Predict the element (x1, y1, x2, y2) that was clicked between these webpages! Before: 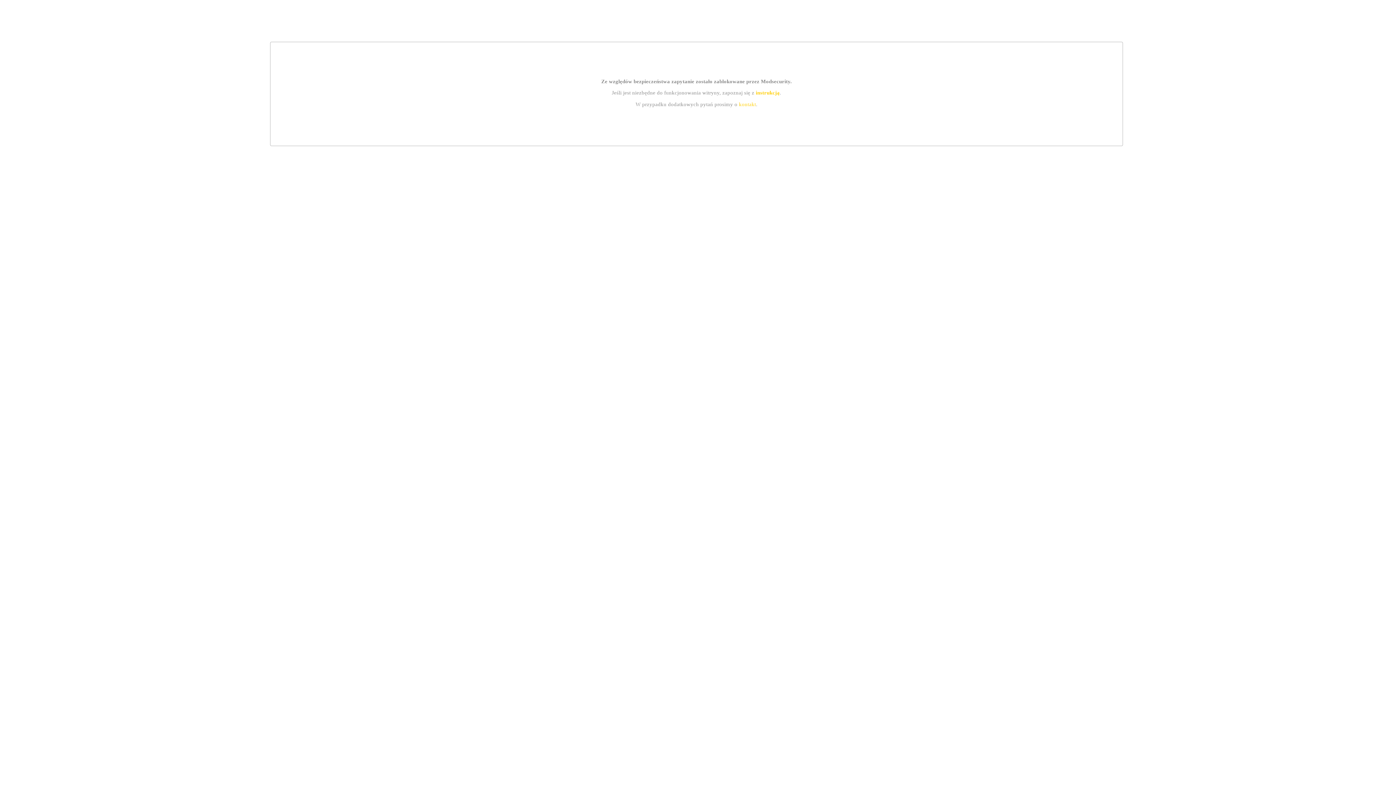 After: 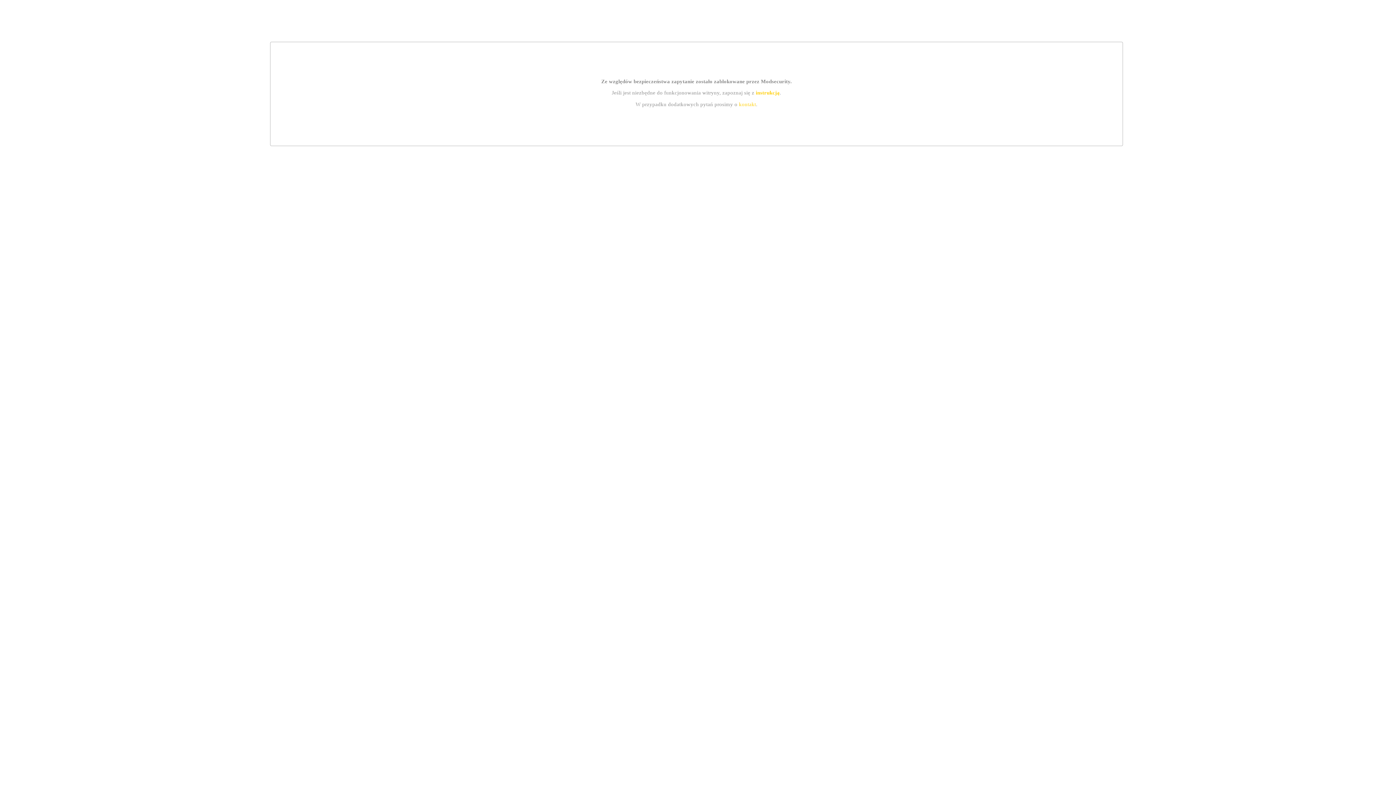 Action: bbox: (755, 89, 779, 95) label: instrukcją